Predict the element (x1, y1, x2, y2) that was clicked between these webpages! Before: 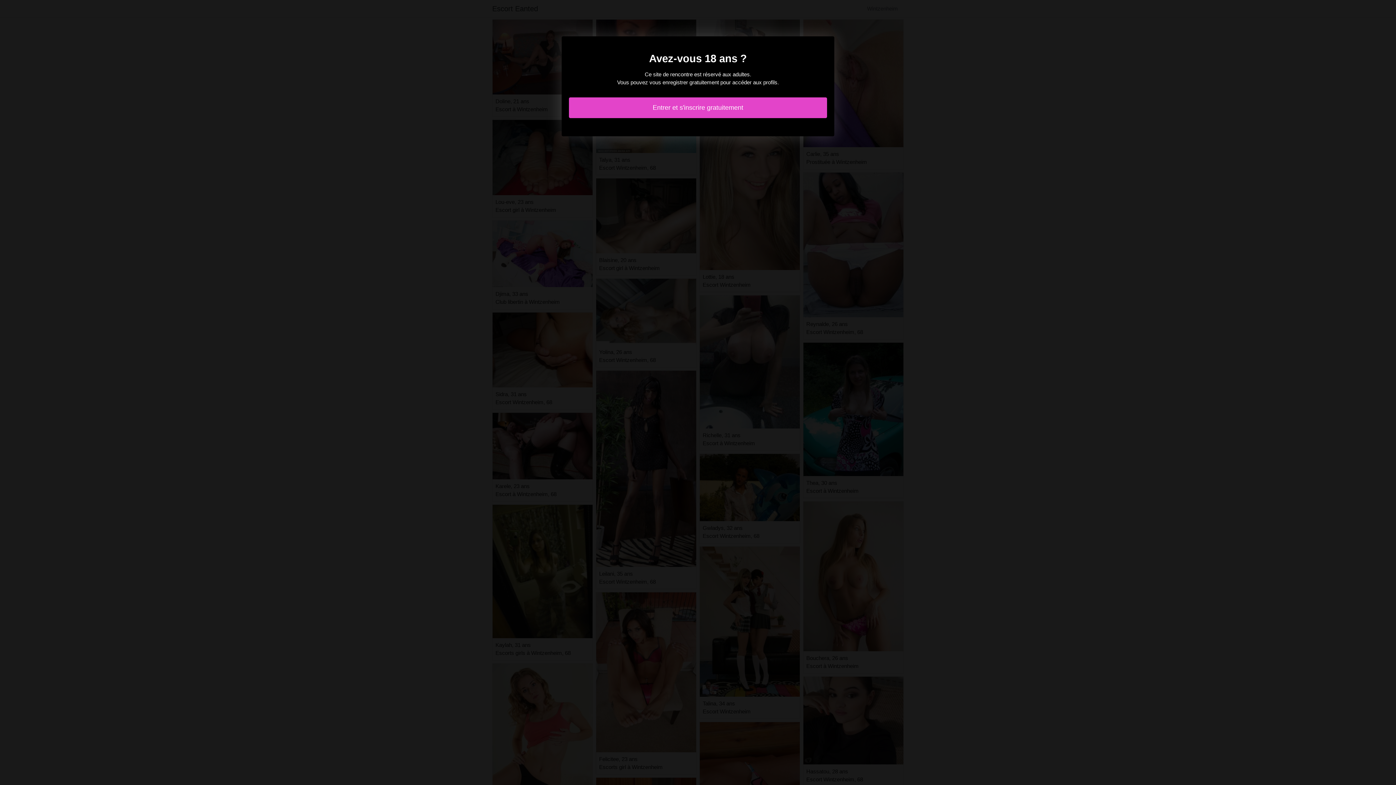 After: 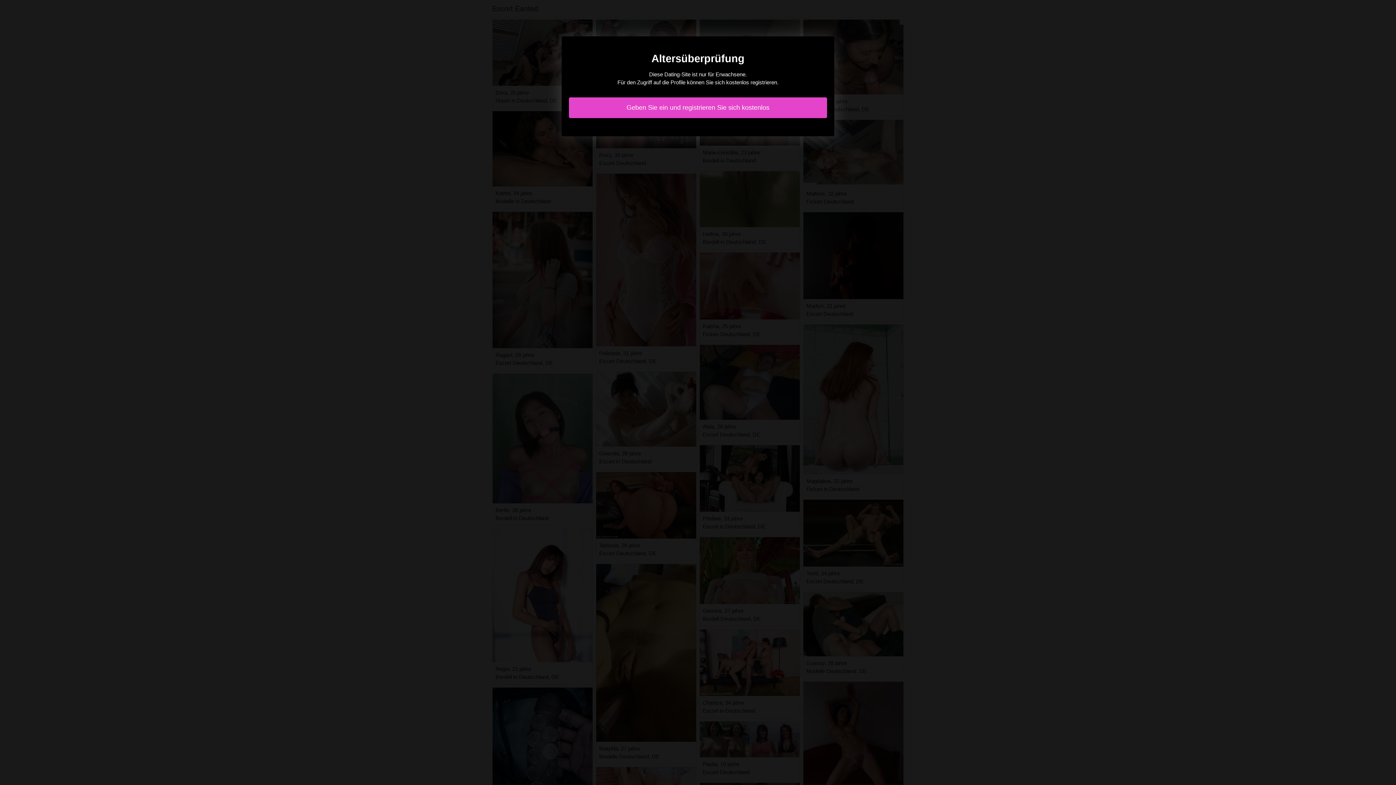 Action: label: Entrer et s'inscrire gratuitement bbox: (569, 97, 827, 118)